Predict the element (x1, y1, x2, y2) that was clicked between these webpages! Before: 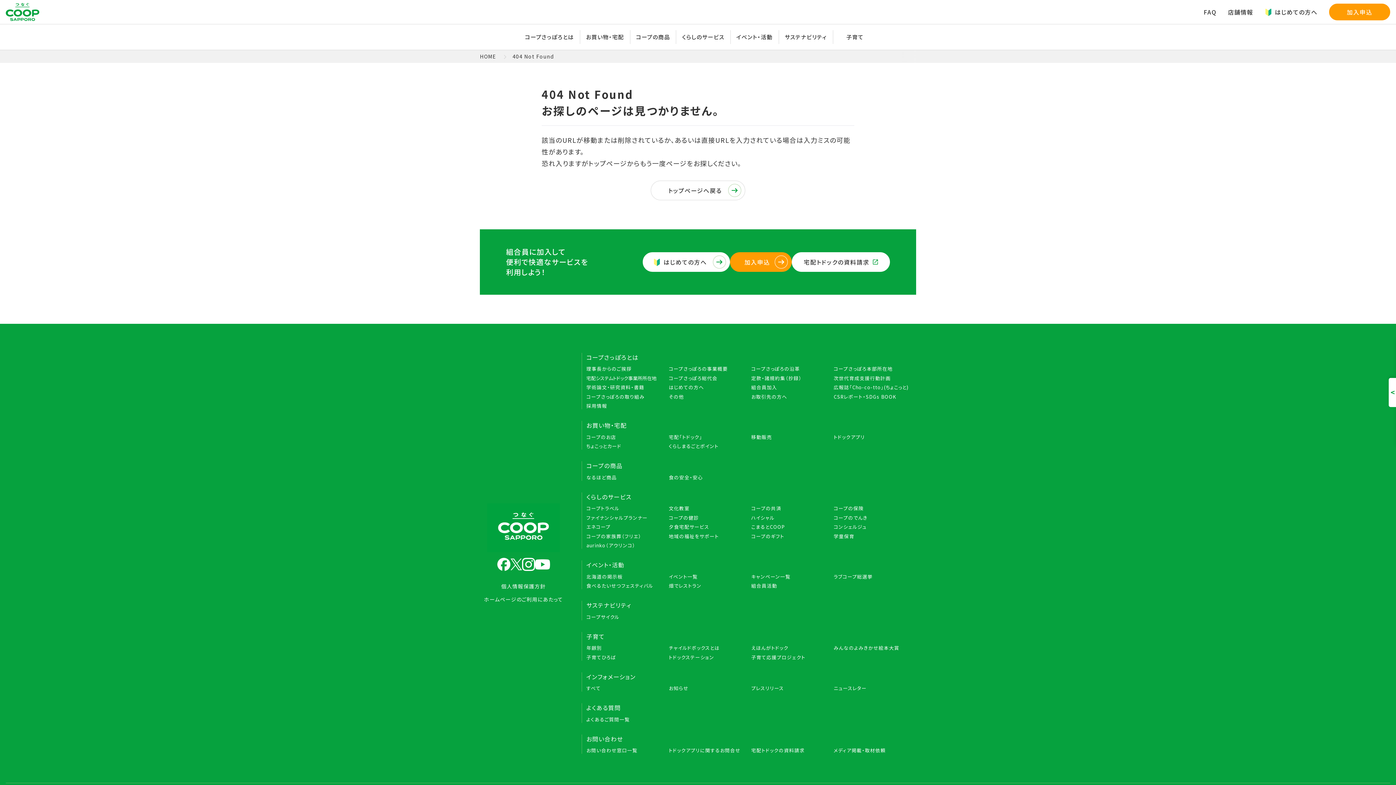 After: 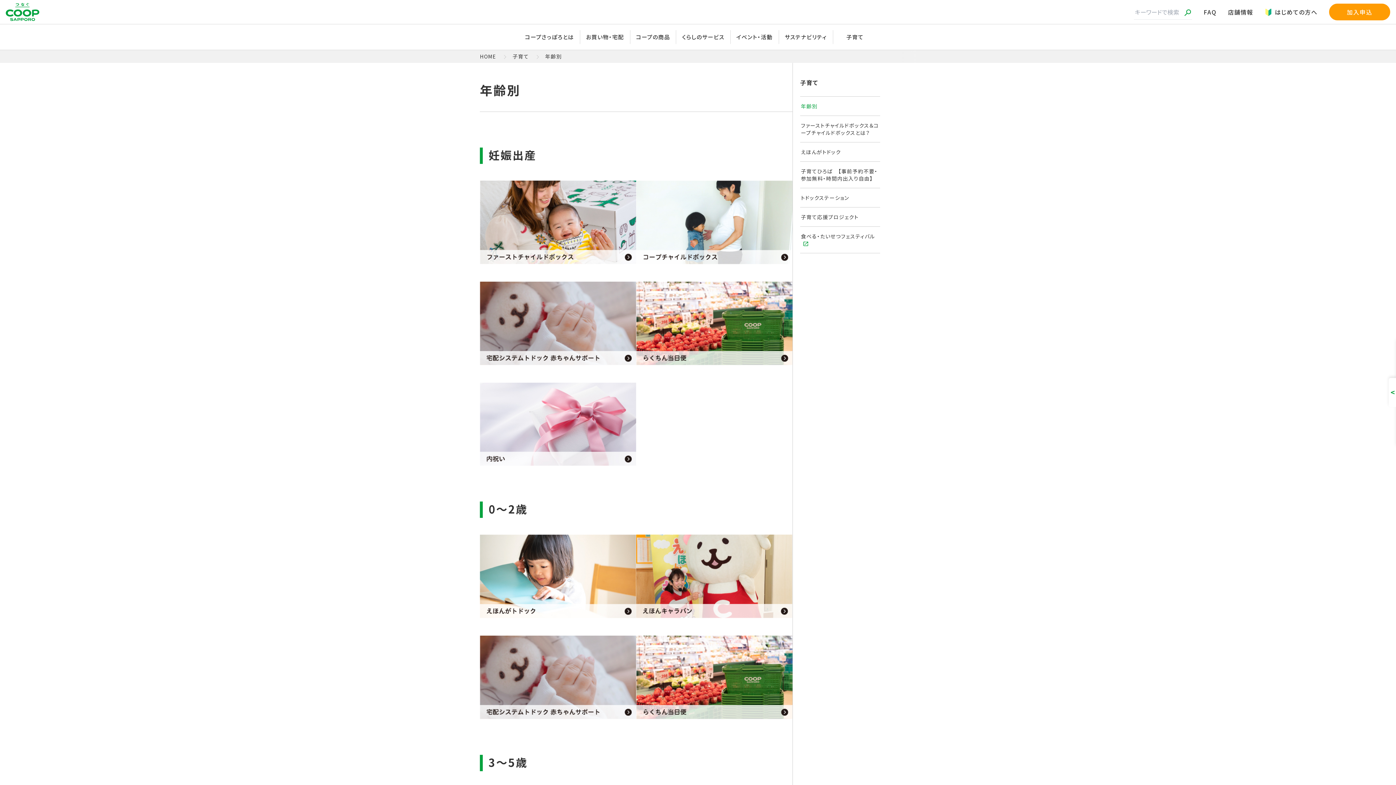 Action: bbox: (586, 644, 602, 651) label: 年齢別